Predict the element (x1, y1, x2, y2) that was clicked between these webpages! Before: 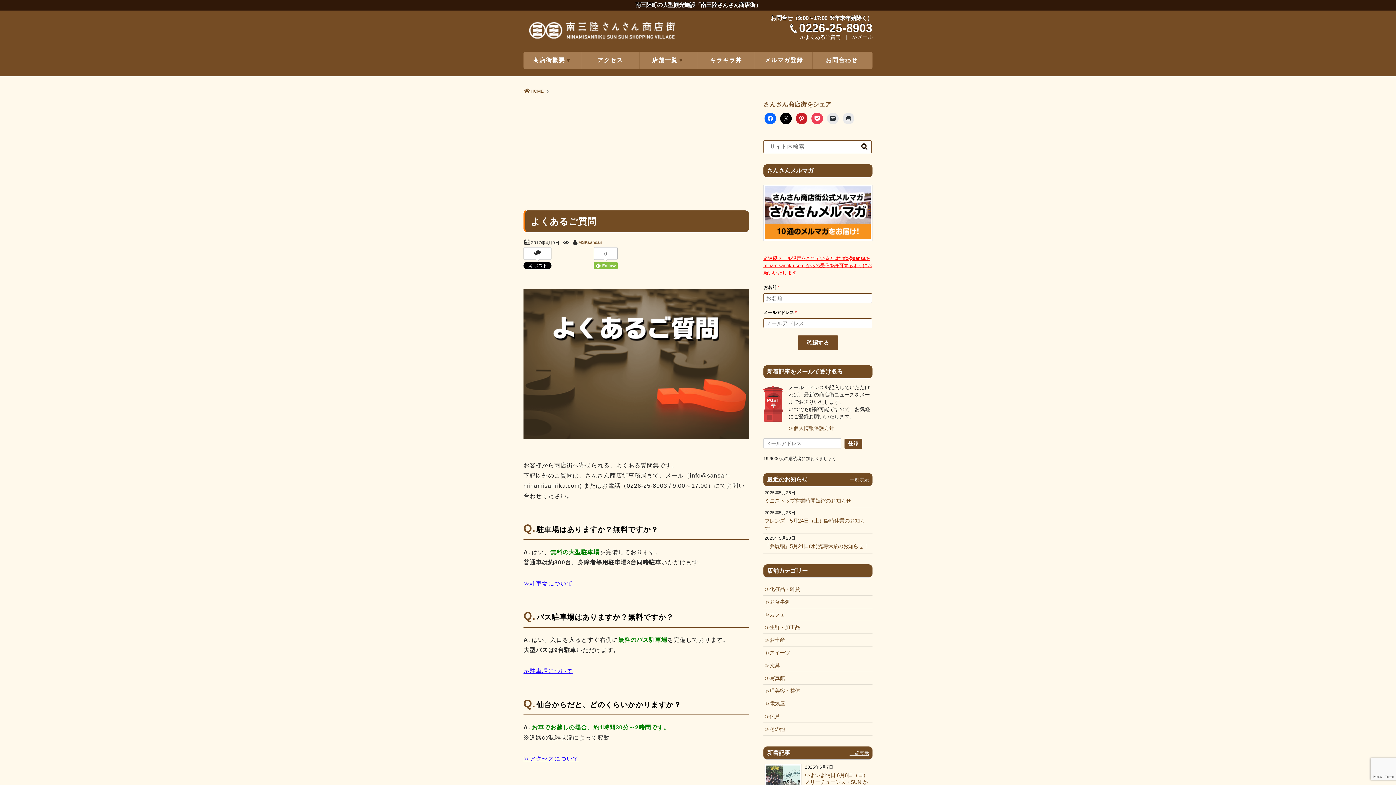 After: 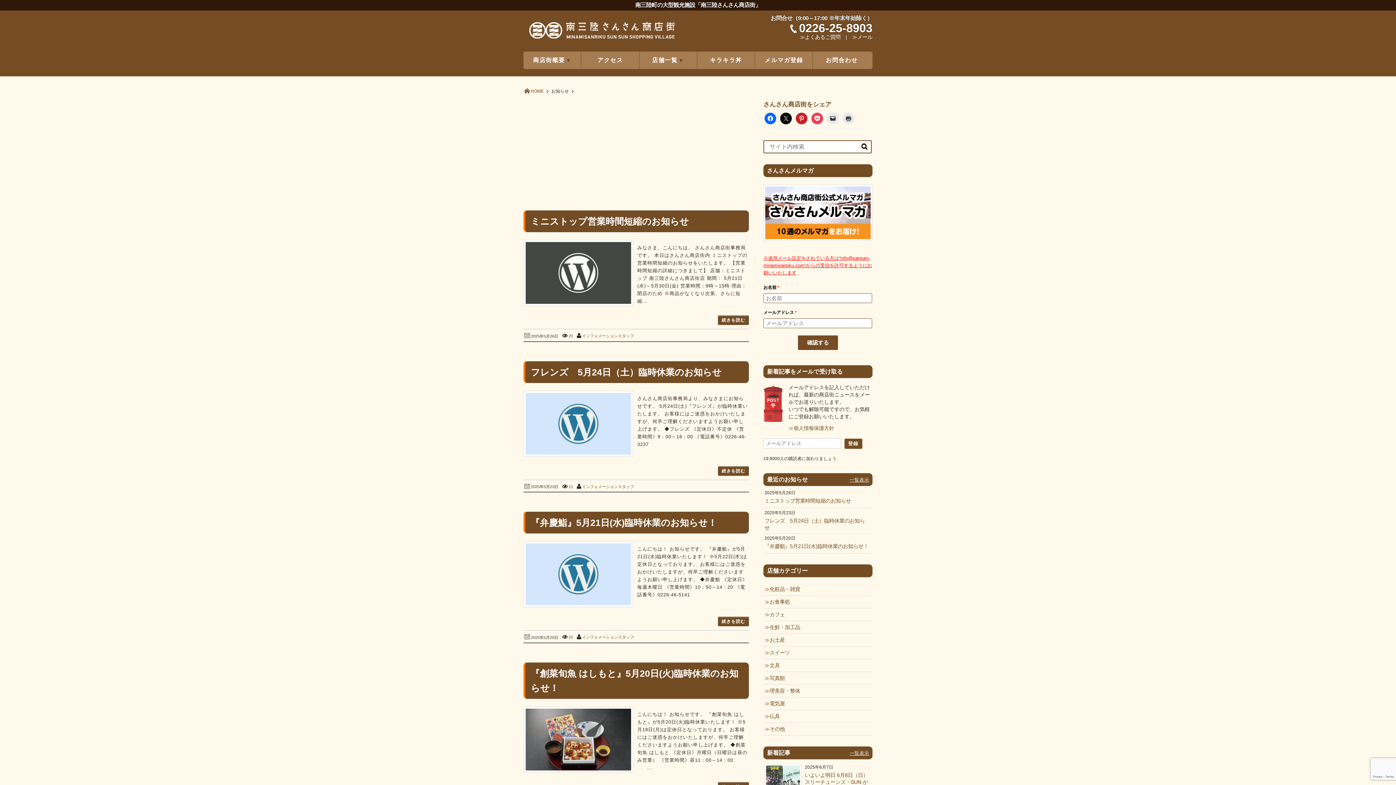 Action: label: 一覧表示 bbox: (847, 475, 871, 485)